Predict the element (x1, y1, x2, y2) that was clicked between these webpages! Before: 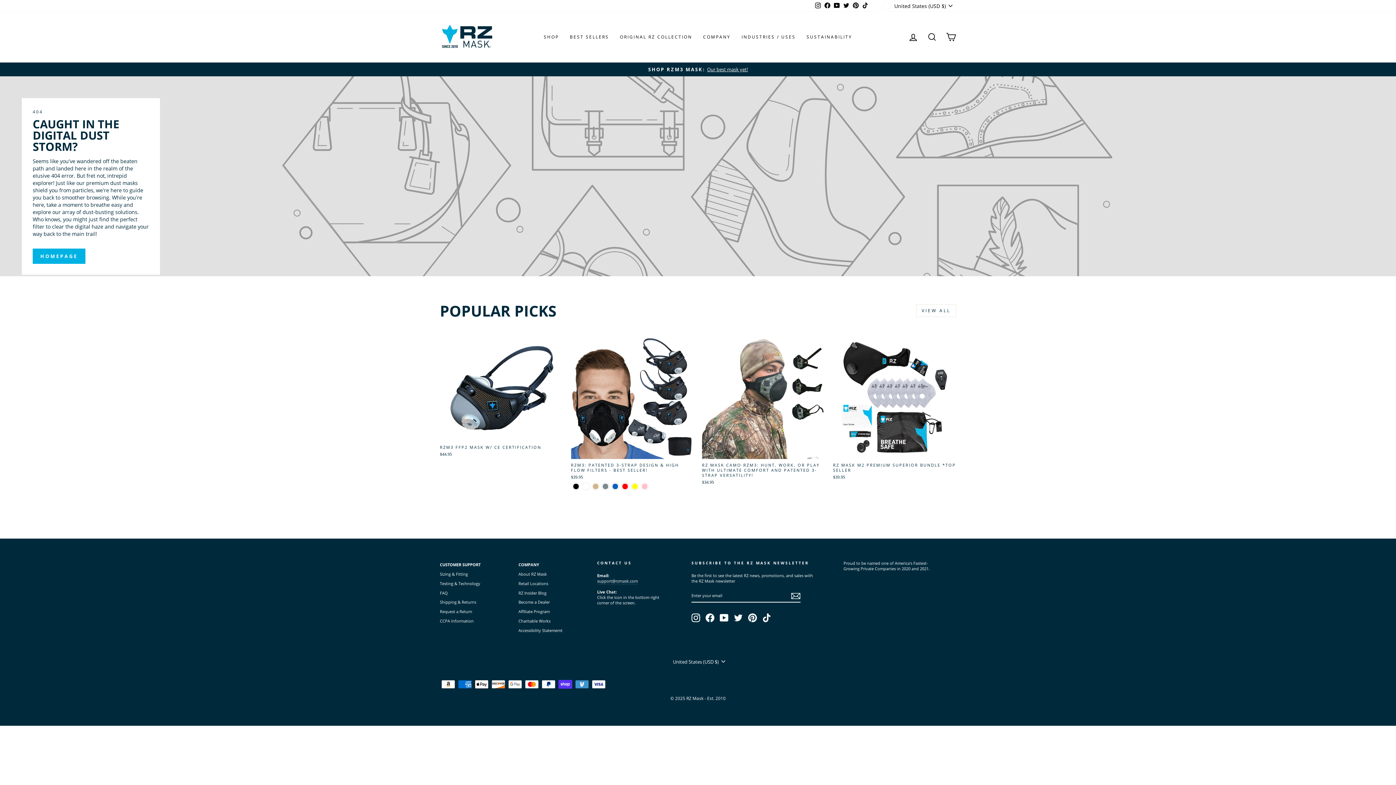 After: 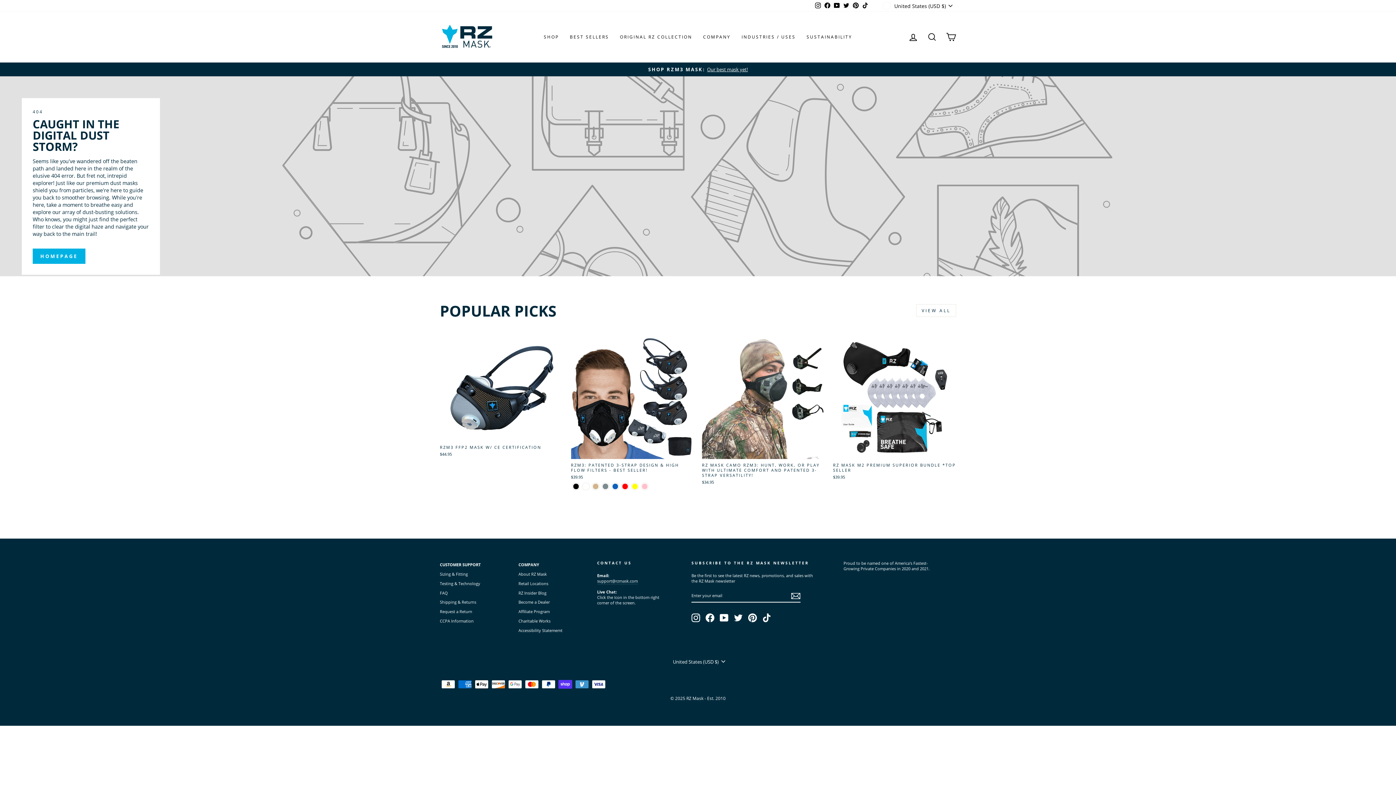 Action: label: YouTube bbox: (720, 613, 728, 622)